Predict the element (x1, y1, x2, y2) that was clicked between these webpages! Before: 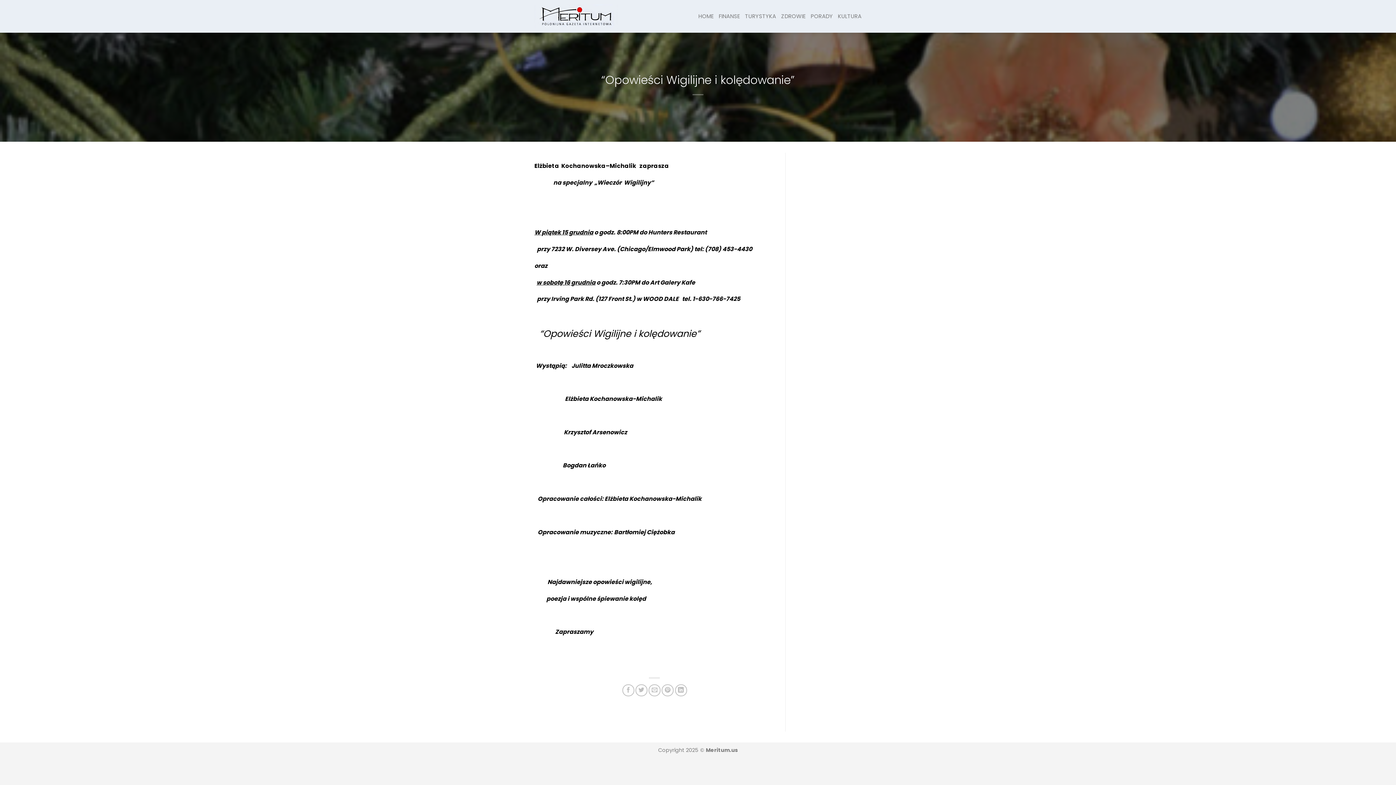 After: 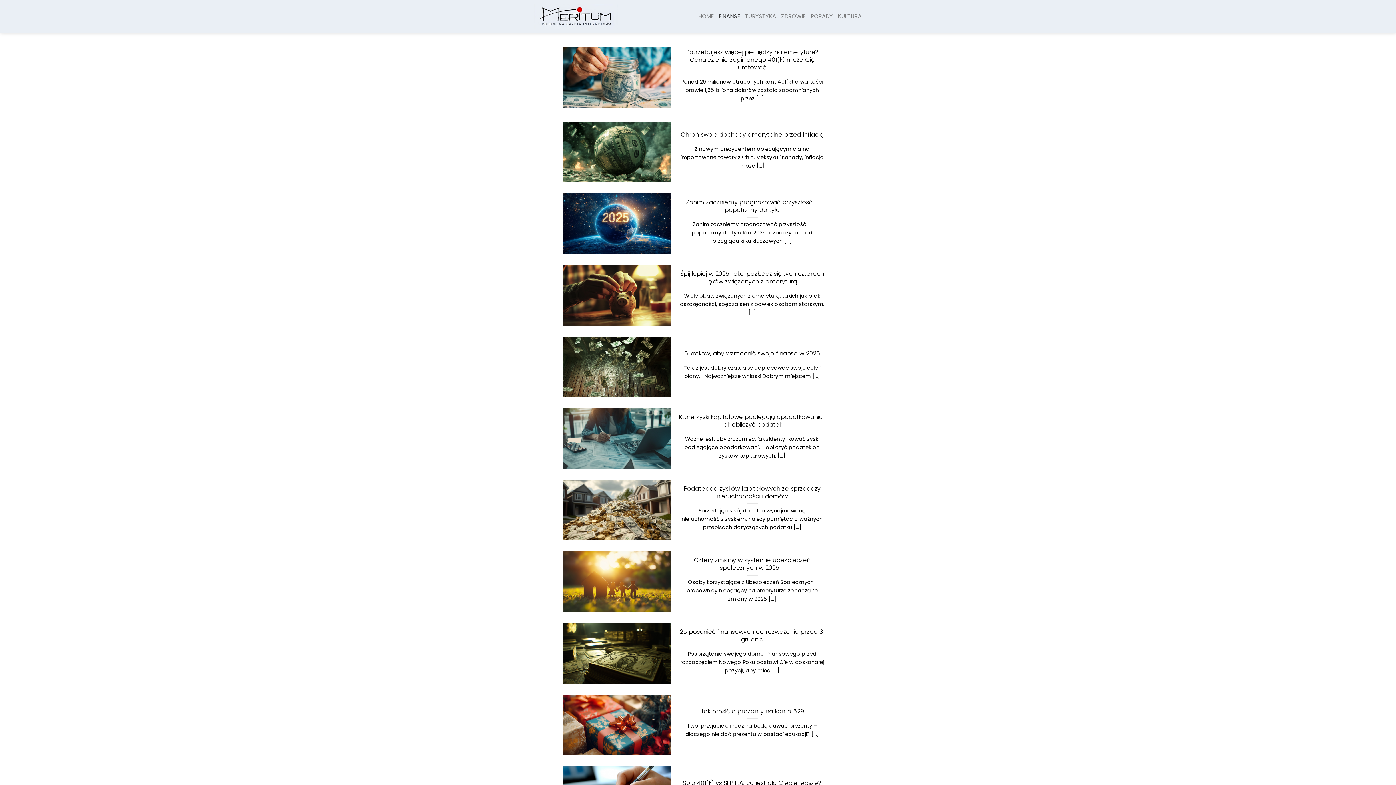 Action: label: FINANSE bbox: (718, 5, 740, 27)